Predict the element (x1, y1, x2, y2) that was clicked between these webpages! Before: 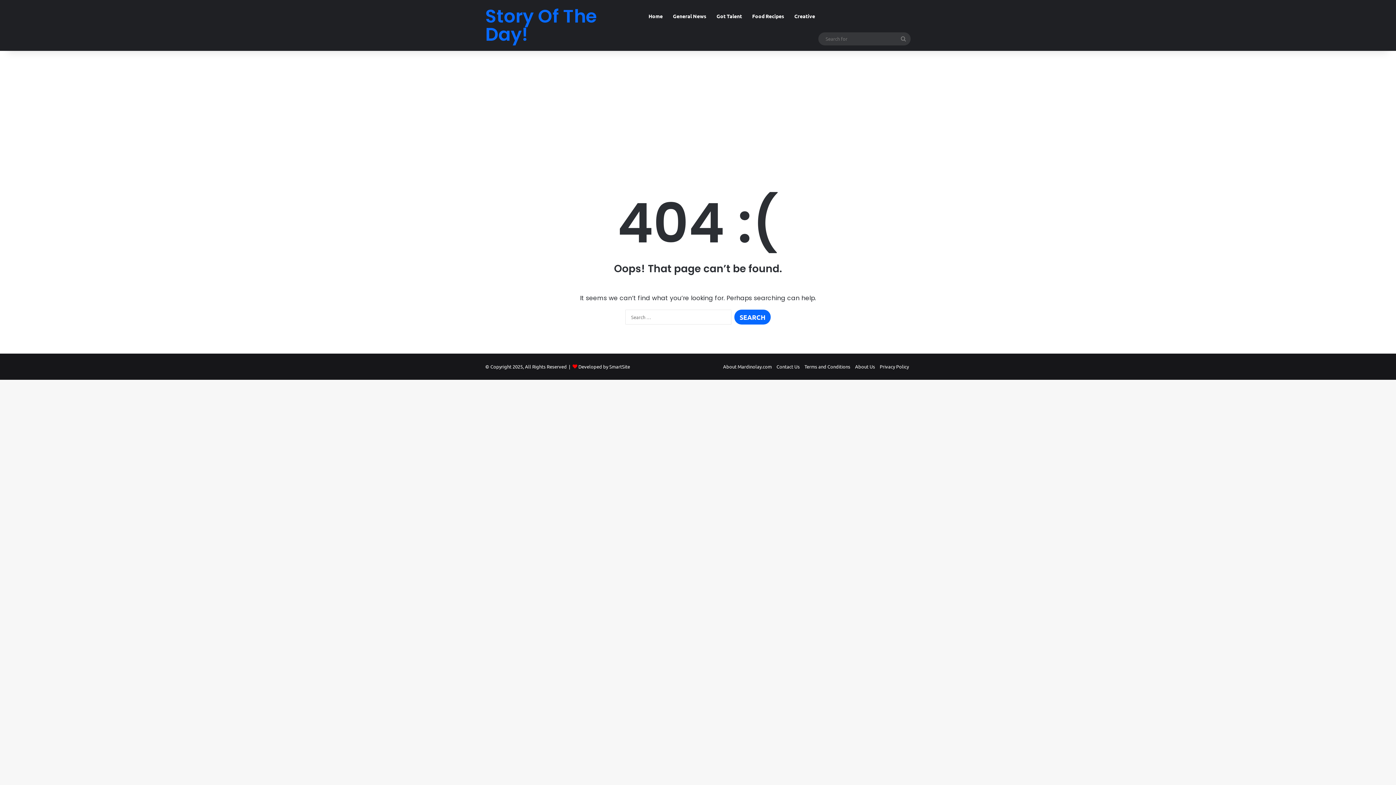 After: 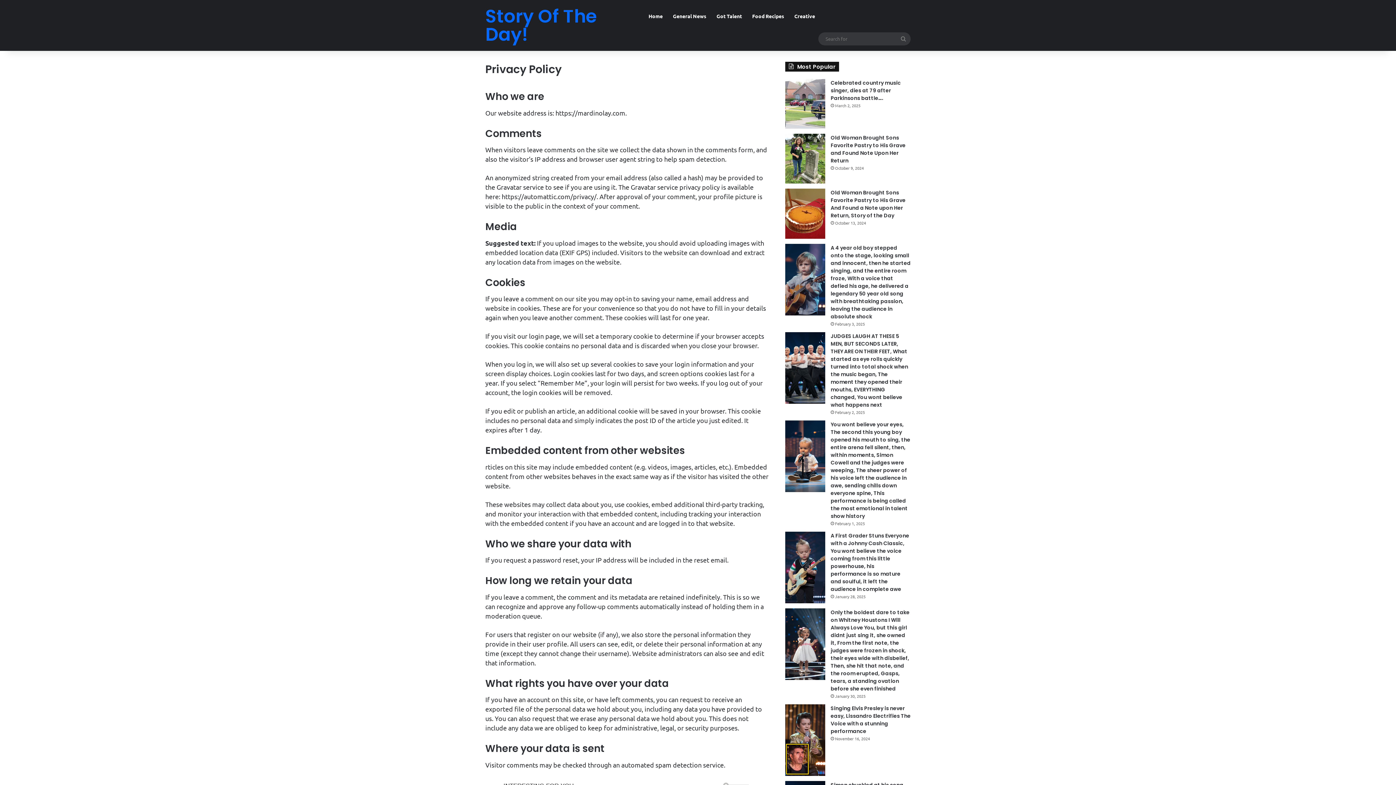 Action: bbox: (880, 363, 909, 369) label: Privacy Policy